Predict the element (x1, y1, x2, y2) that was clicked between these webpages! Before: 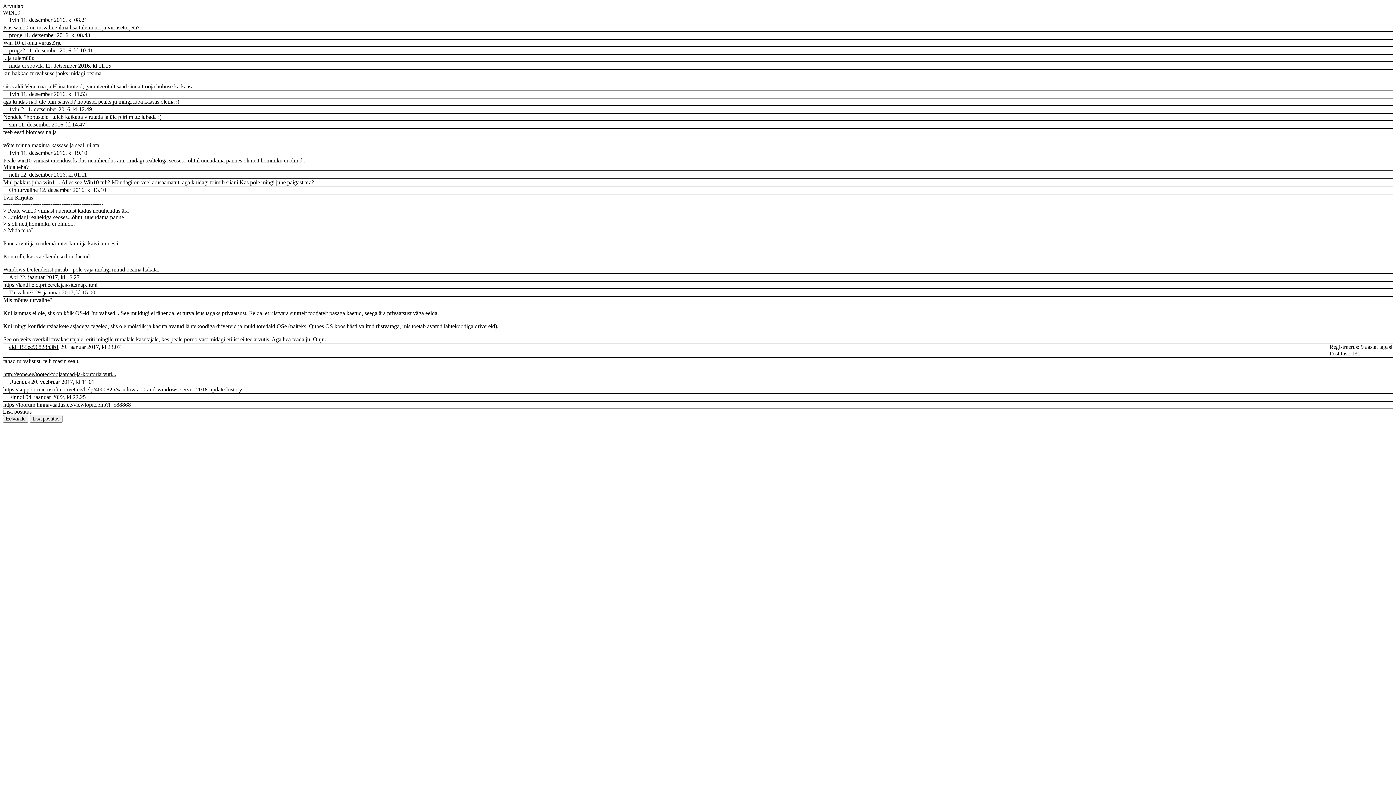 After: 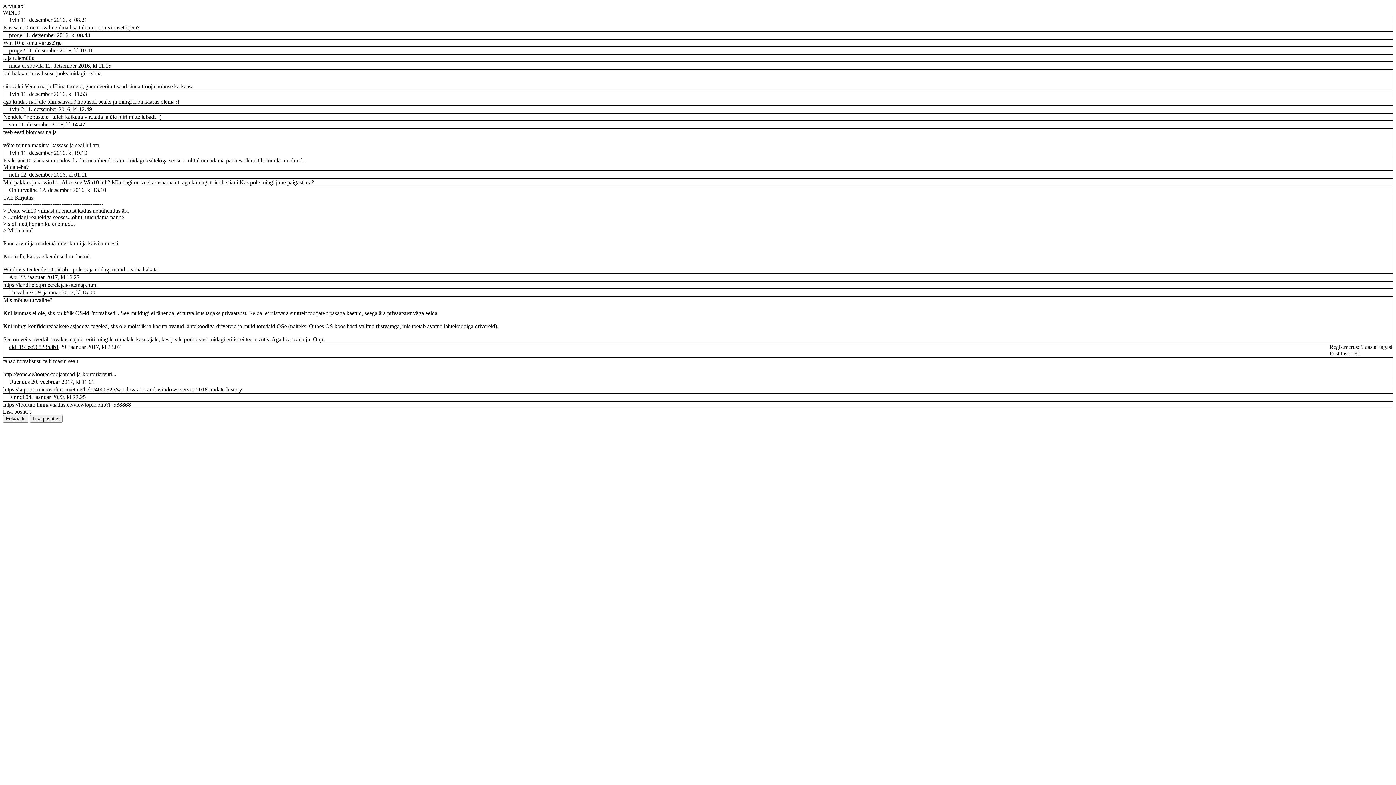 Action: bbox: (3, 371, 116, 377) label: http://vone.ee/tooted/toojaamad-ja-kontoriarvuti...